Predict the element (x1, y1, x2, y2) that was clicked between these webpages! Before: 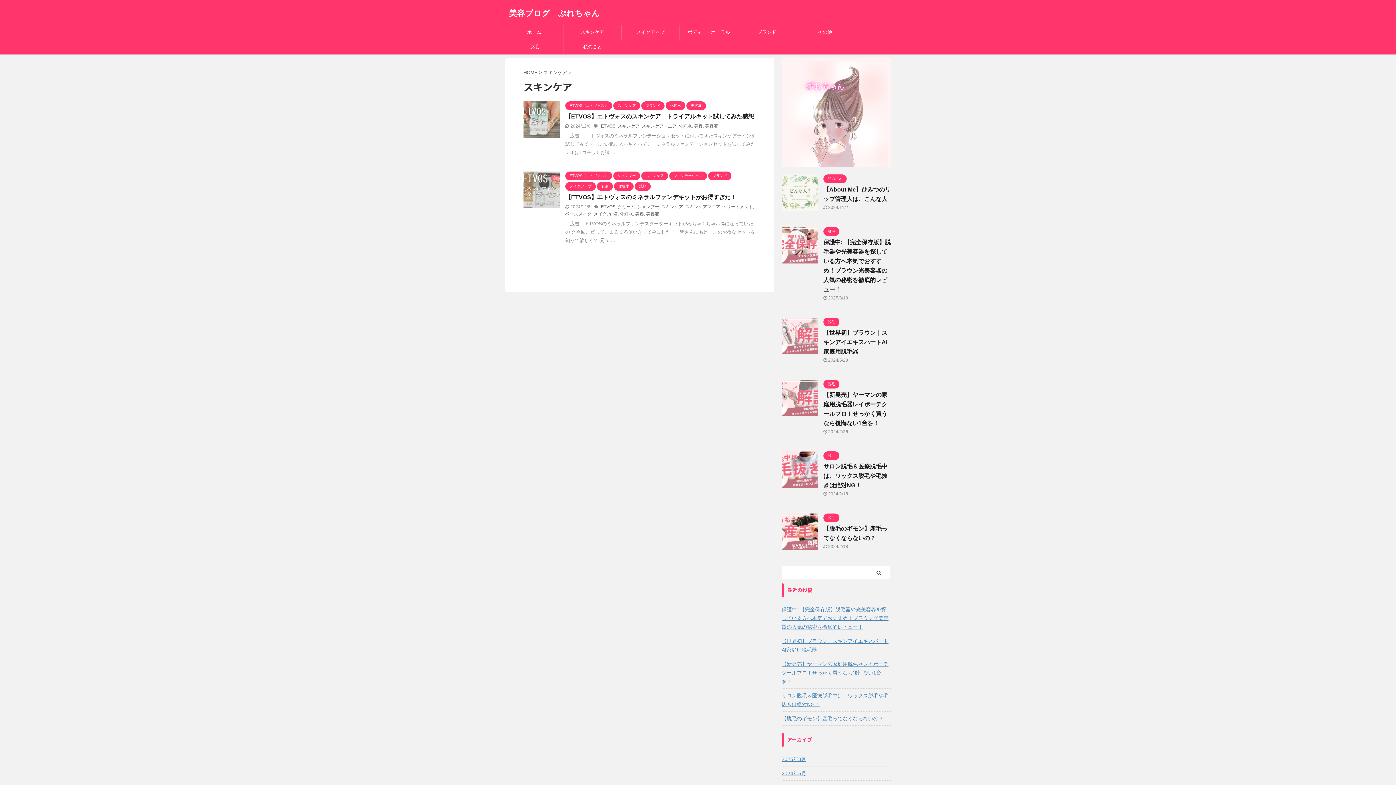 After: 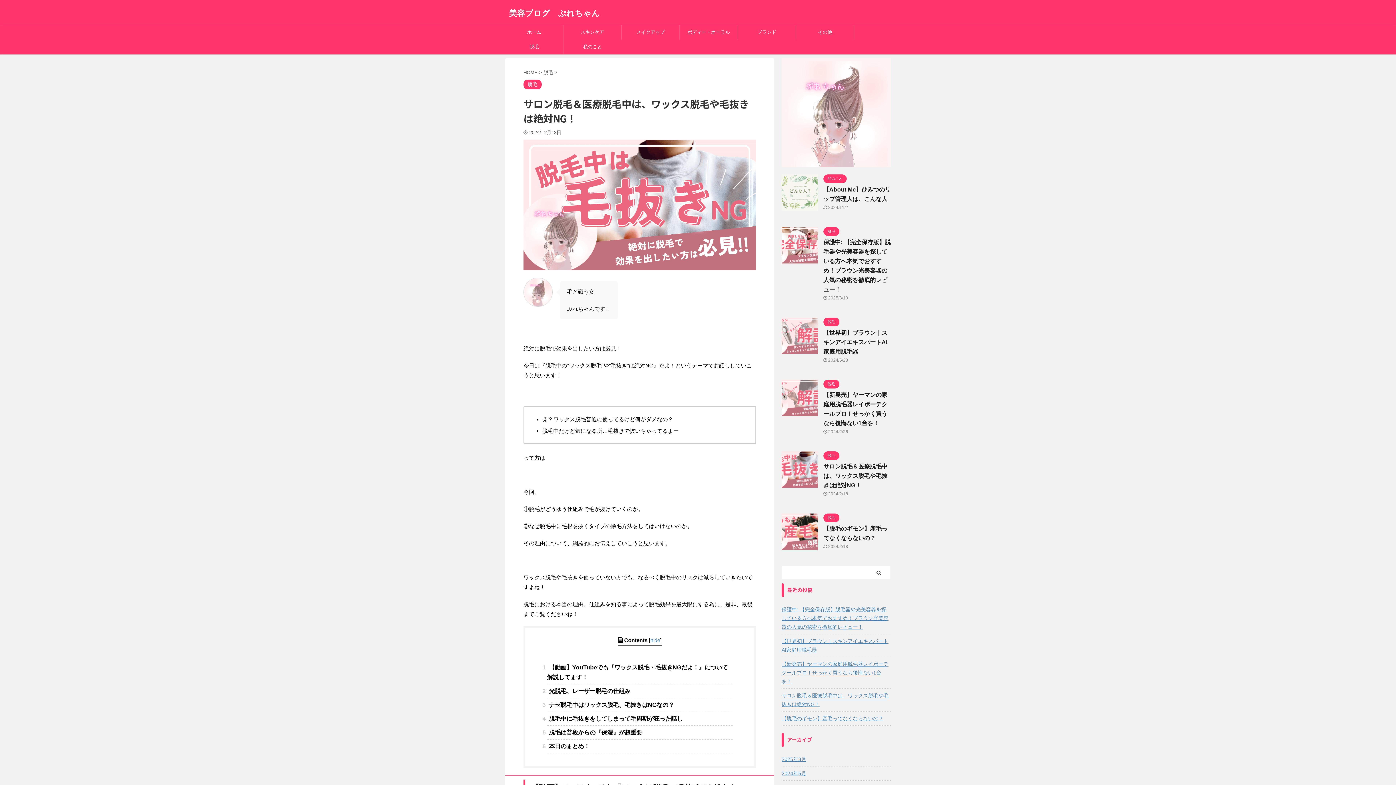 Action: bbox: (781, 481, 818, 487)